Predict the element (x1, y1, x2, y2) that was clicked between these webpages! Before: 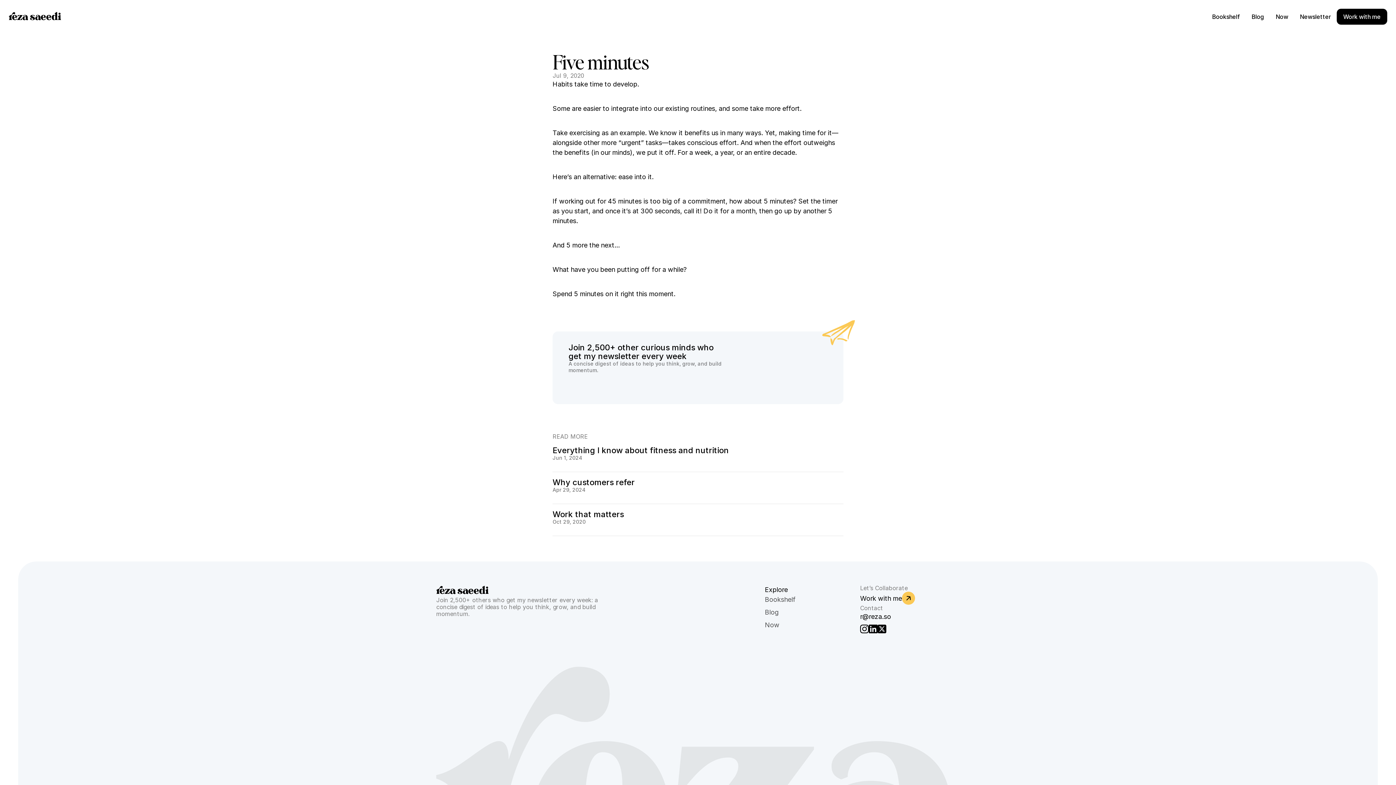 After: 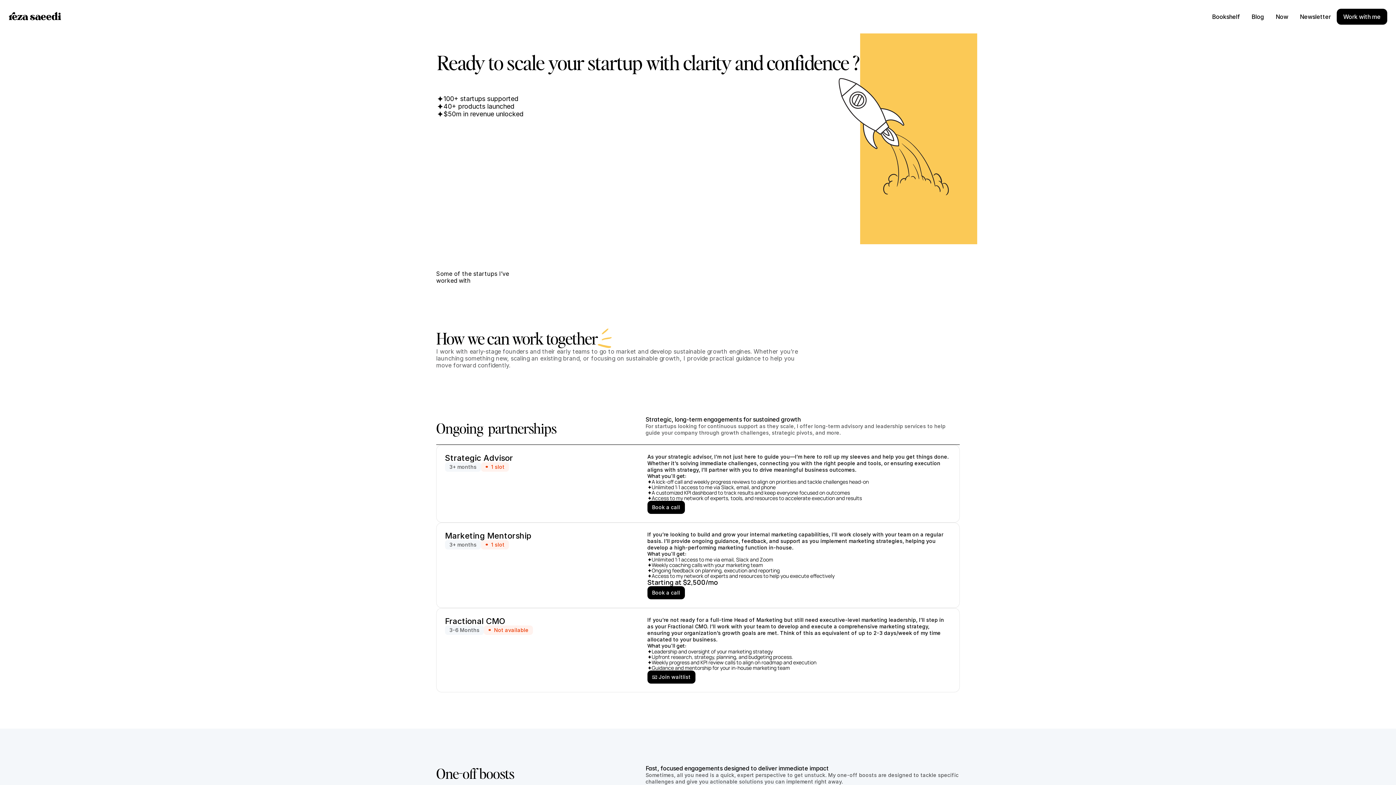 Action: label: Work with me bbox: (860, 592, 928, 605)